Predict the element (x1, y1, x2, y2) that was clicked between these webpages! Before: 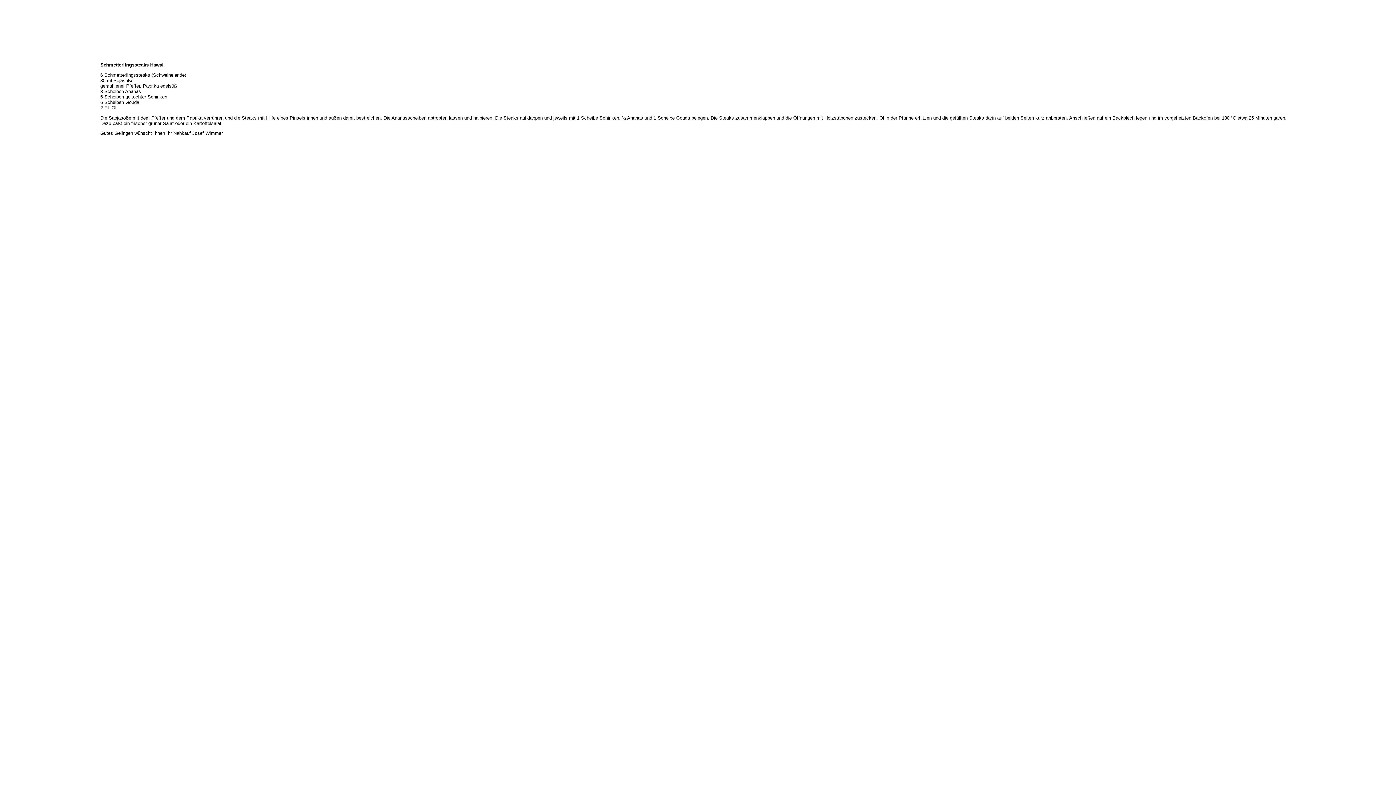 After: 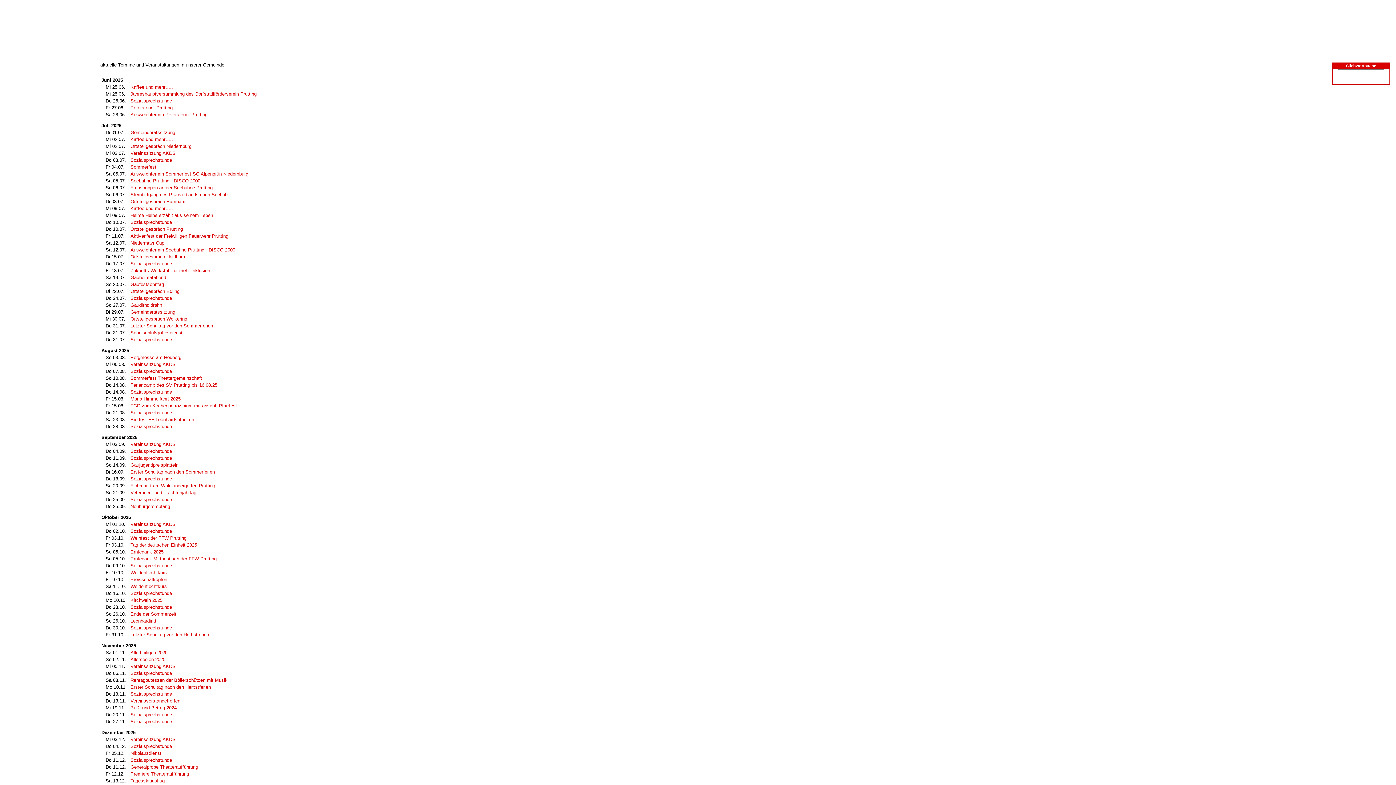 Action: label: Prutting aktuell bbox: (2, 127, 32, 131)